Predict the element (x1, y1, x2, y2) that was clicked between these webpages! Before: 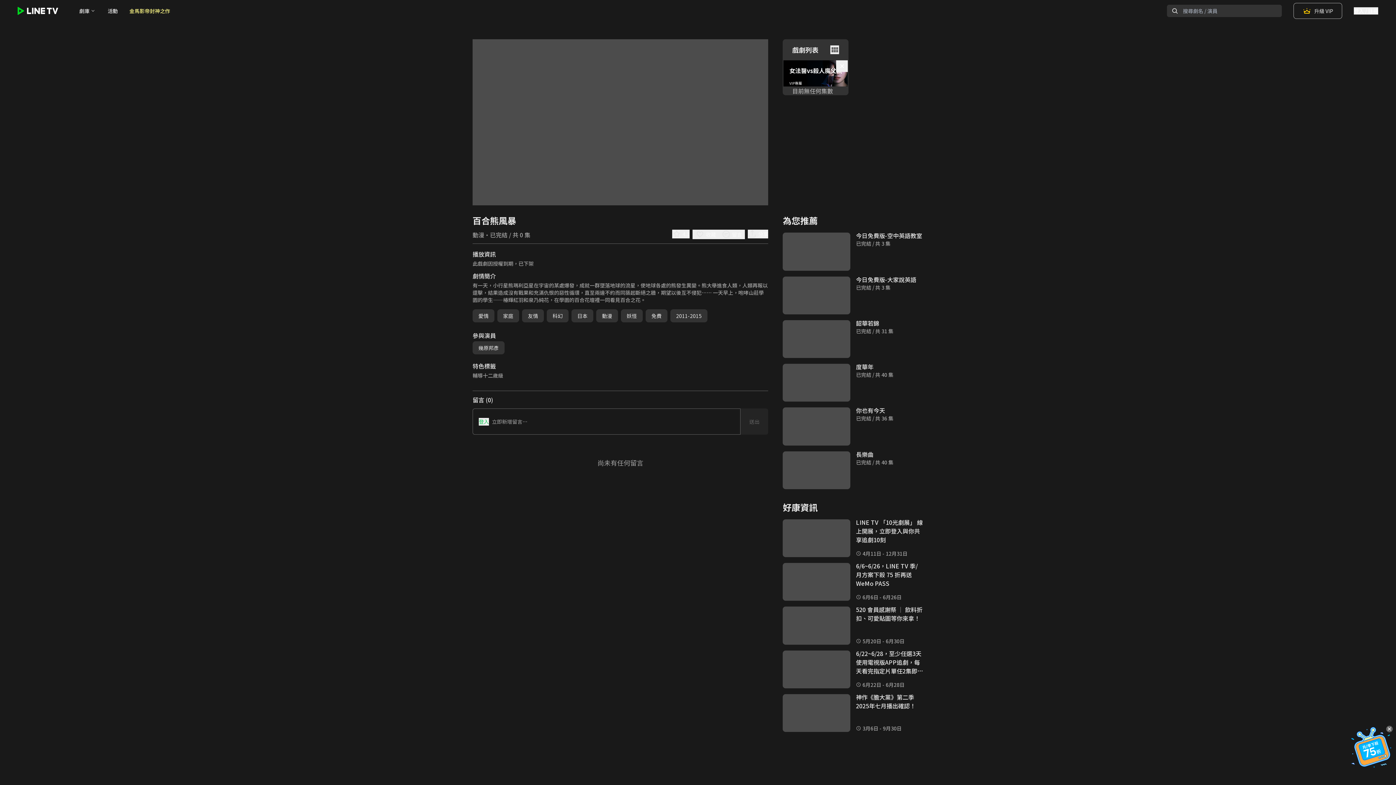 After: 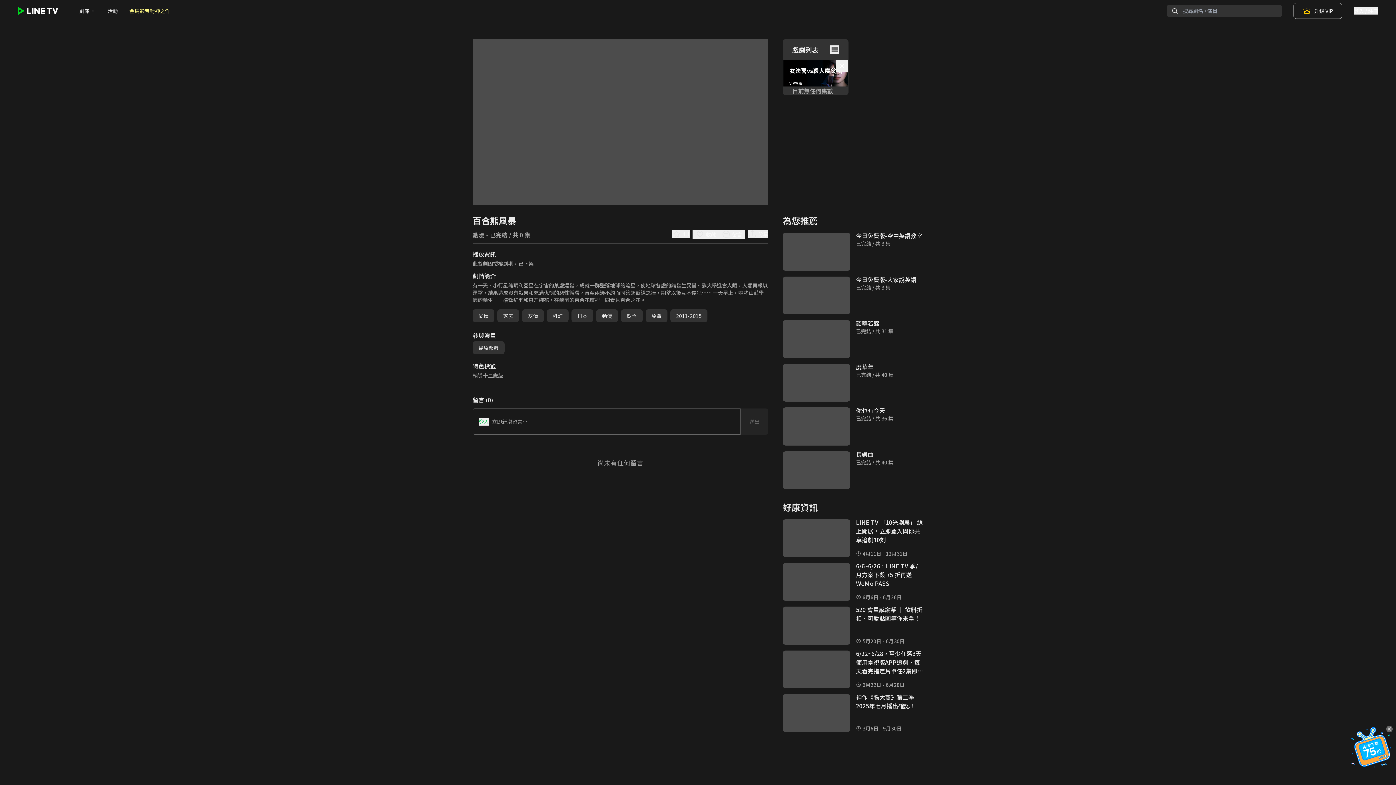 Action: bbox: (830, 45, 839, 54)